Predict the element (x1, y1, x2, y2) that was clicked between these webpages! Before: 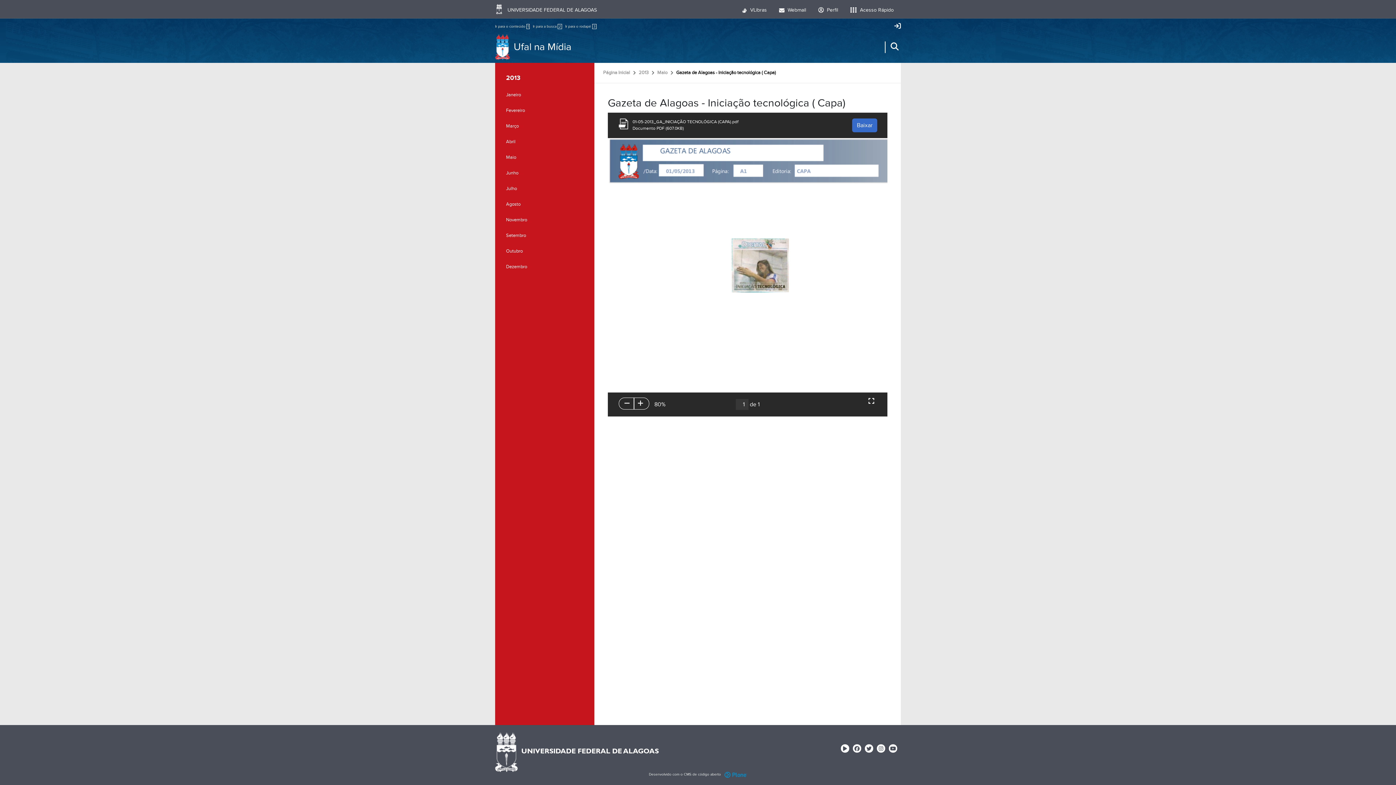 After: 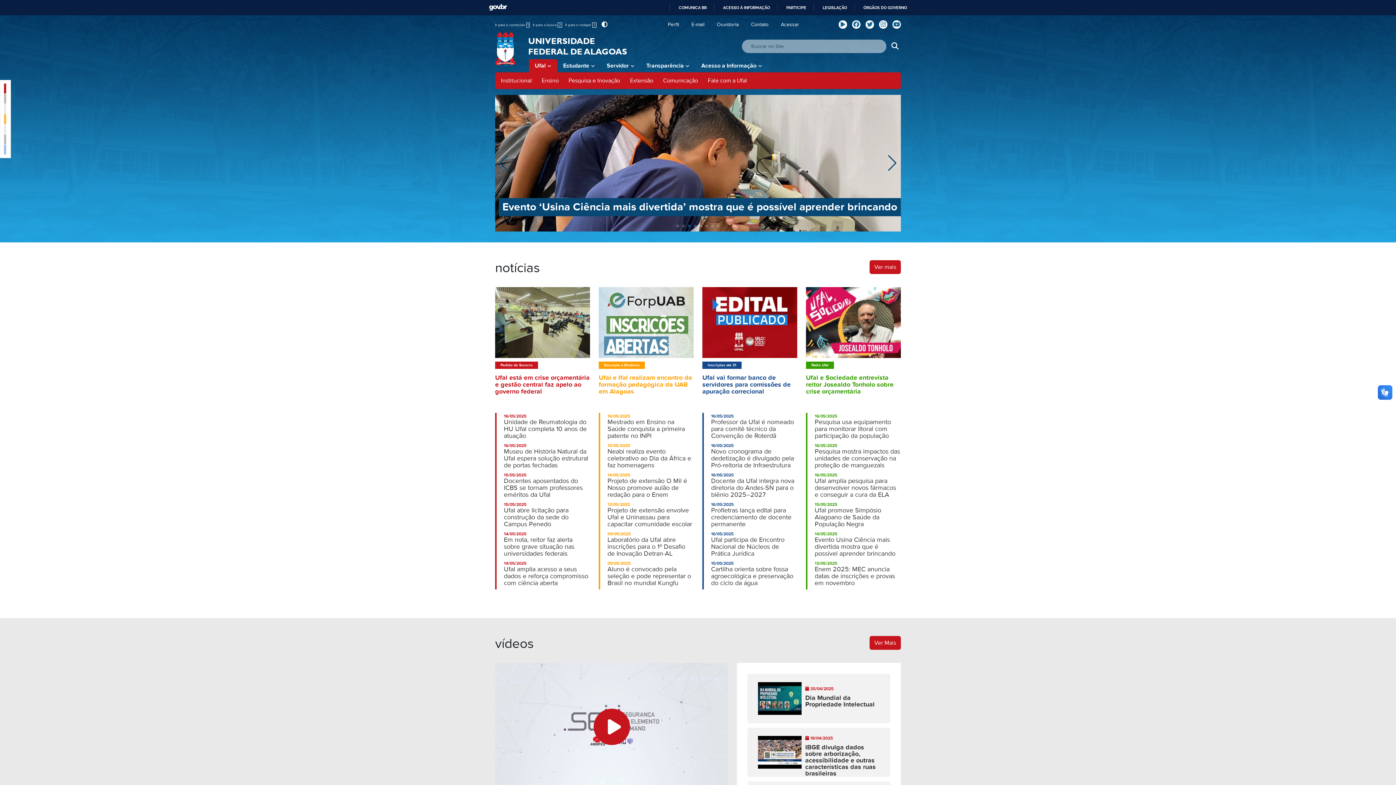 Action: label: UNIVERSIDADE FEDERAL DE ALAGOAS bbox: (507, 6, 597, 12)